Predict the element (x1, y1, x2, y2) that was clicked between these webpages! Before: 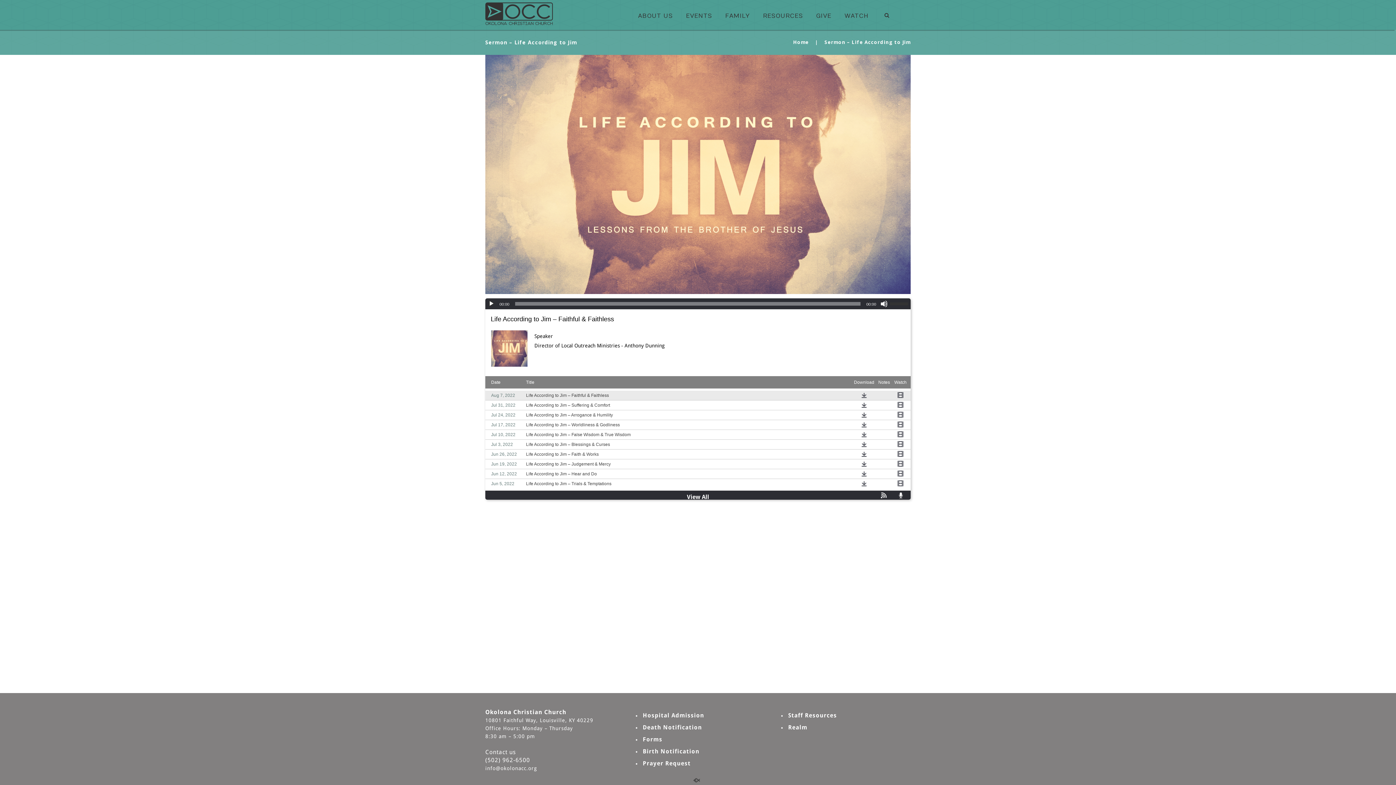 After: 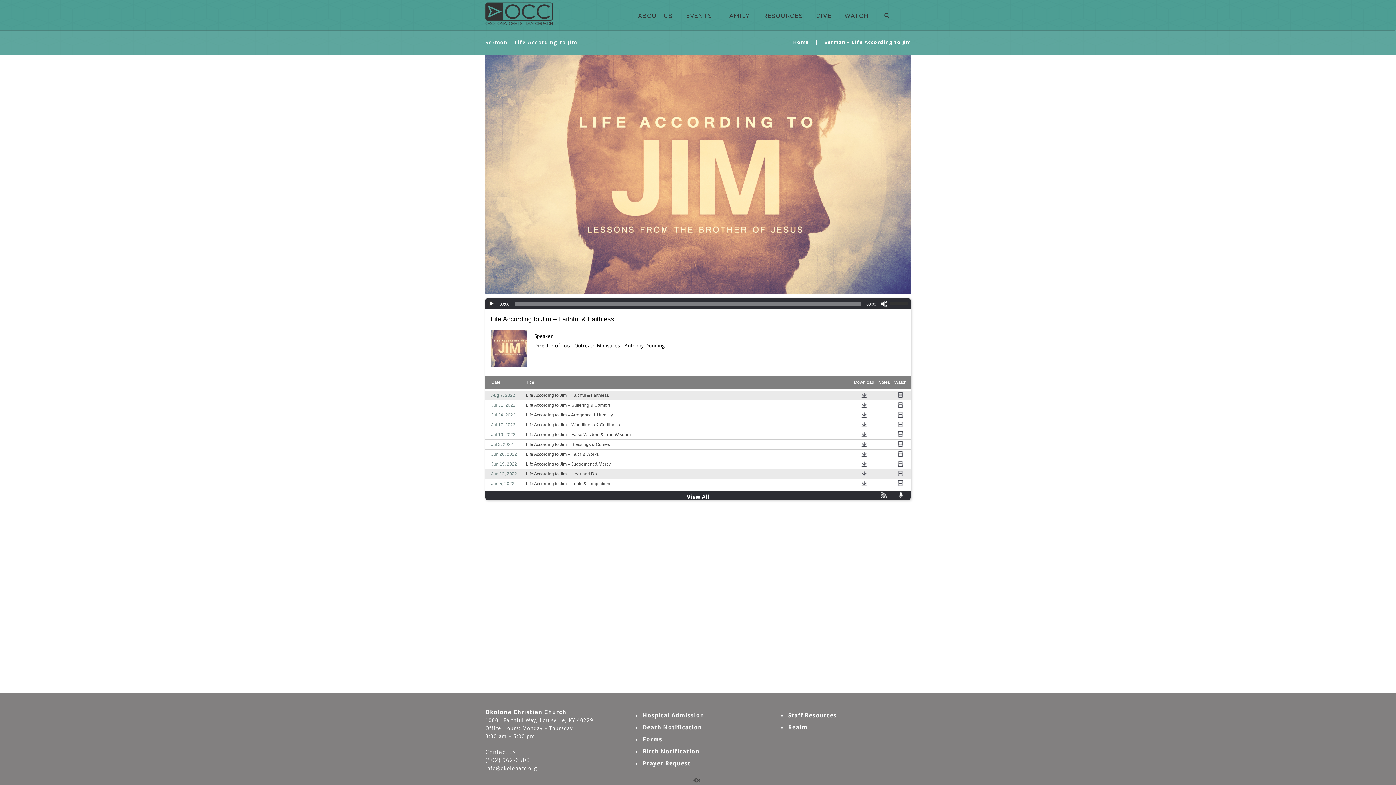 Action: bbox: (897, 471, 903, 476)